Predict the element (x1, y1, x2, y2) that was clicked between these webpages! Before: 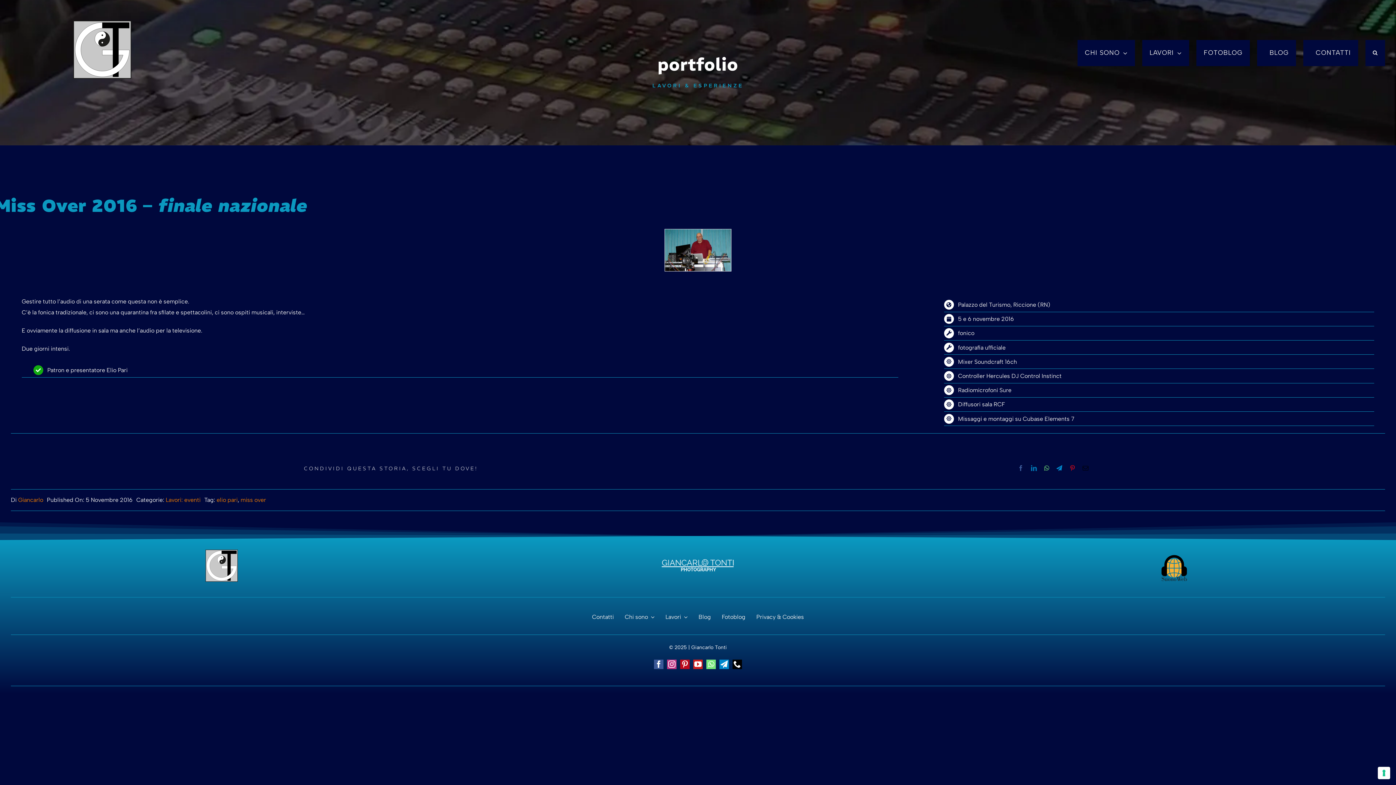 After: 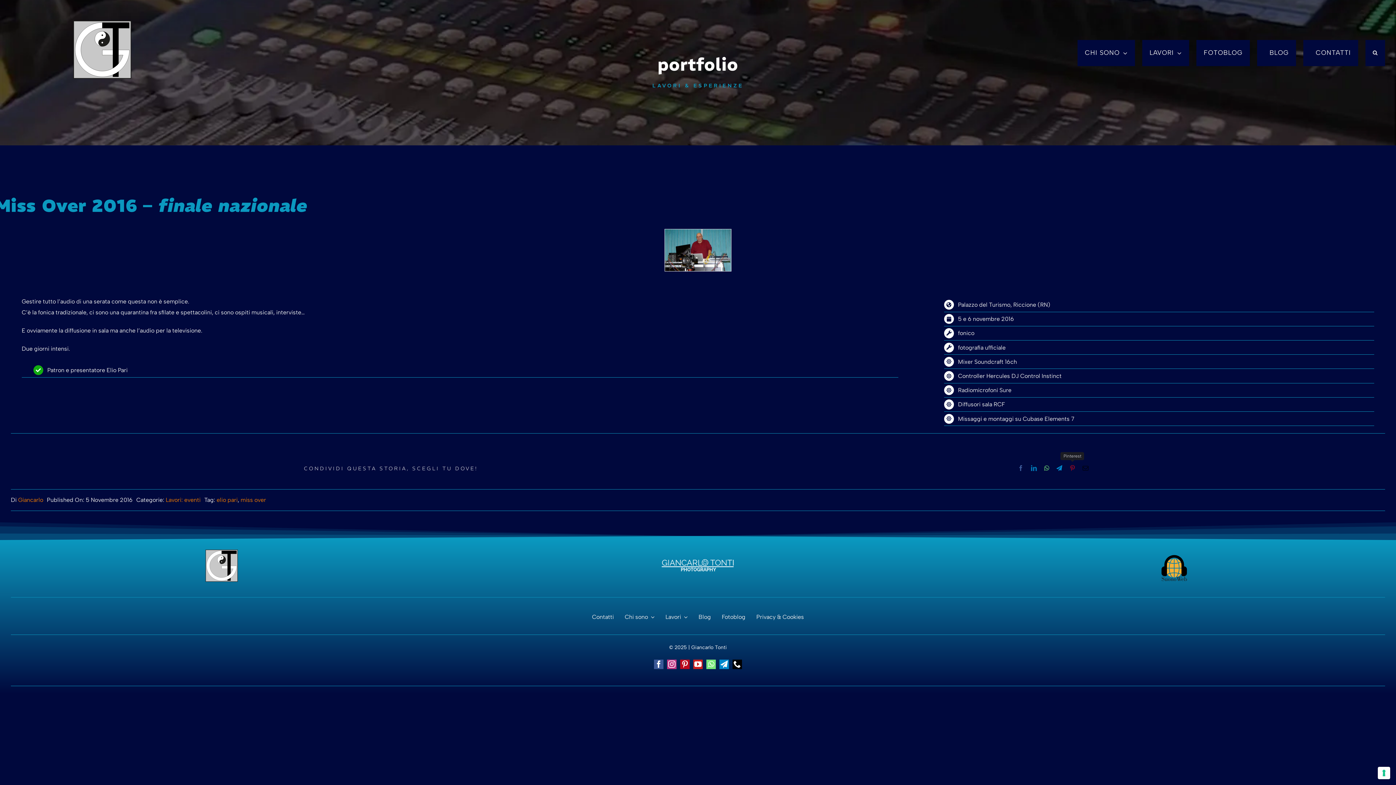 Action: bbox: (1066, 463, 1079, 474) label: Pinterest